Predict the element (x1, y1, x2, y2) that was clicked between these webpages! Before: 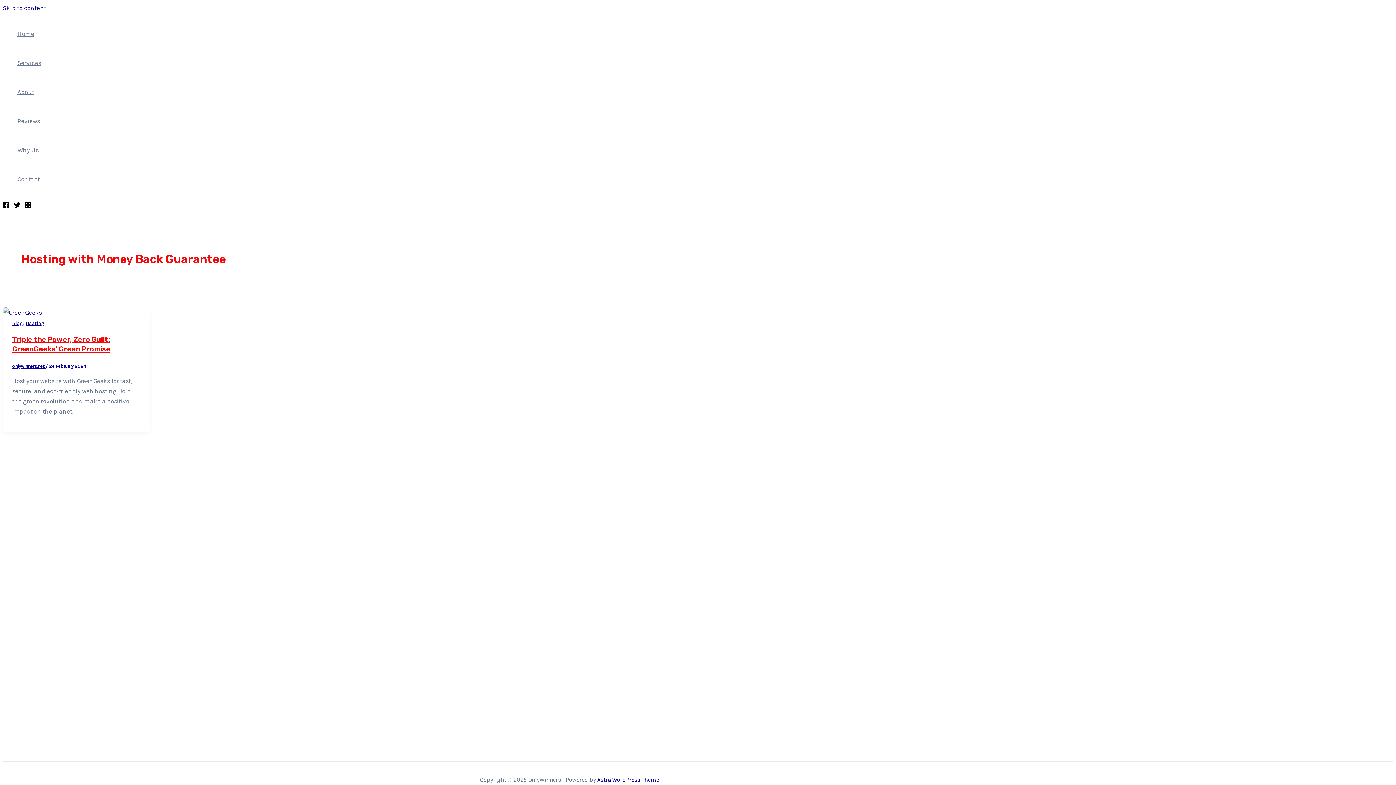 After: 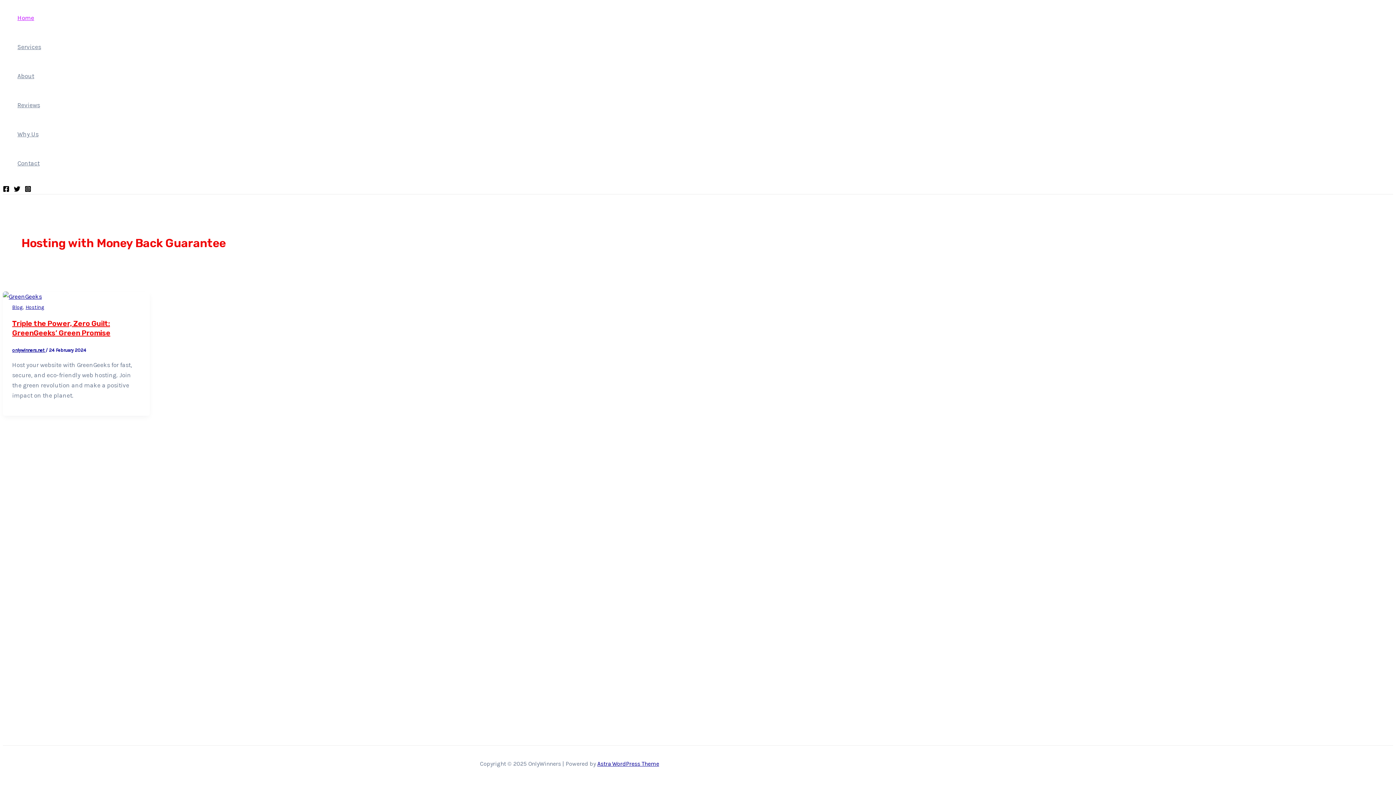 Action: bbox: (2, 4, 46, 11) label: Skip to content